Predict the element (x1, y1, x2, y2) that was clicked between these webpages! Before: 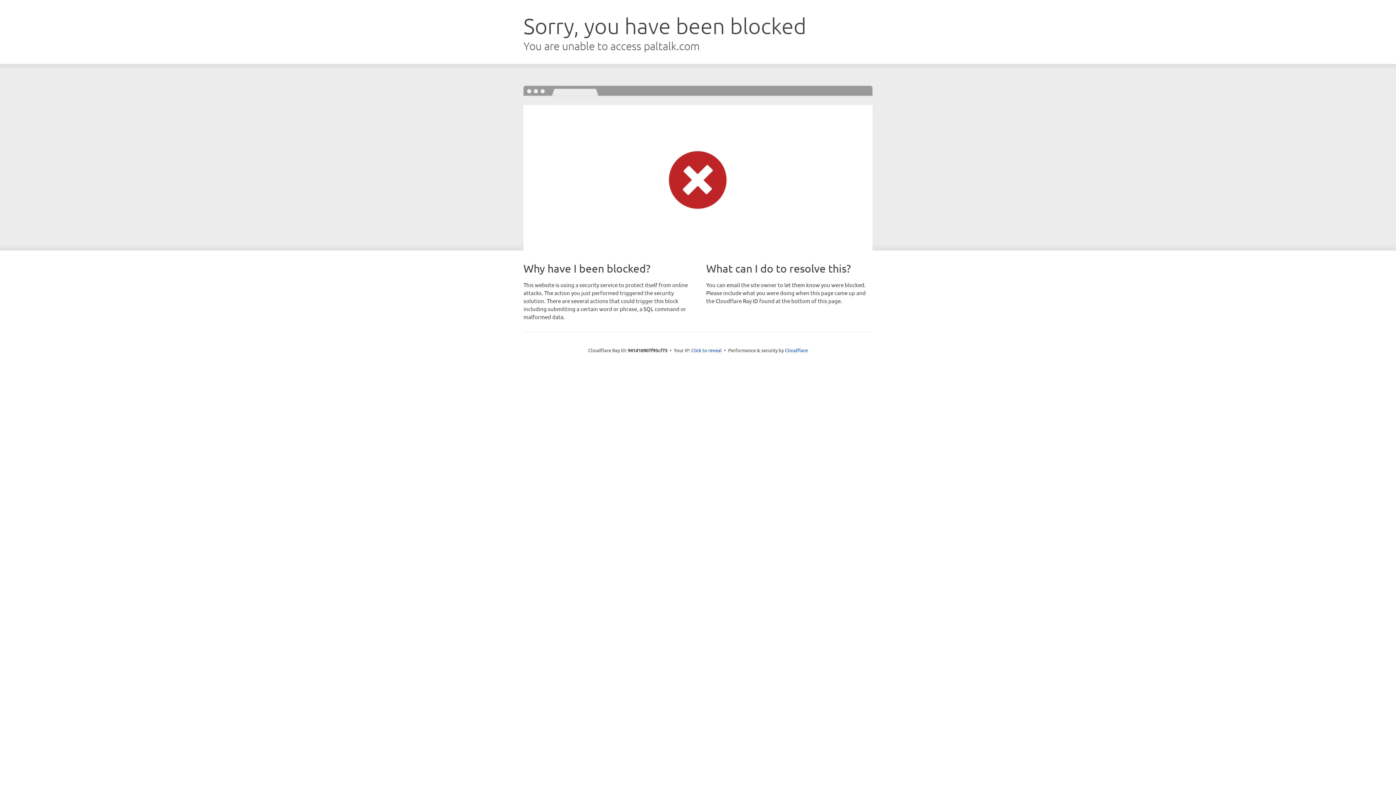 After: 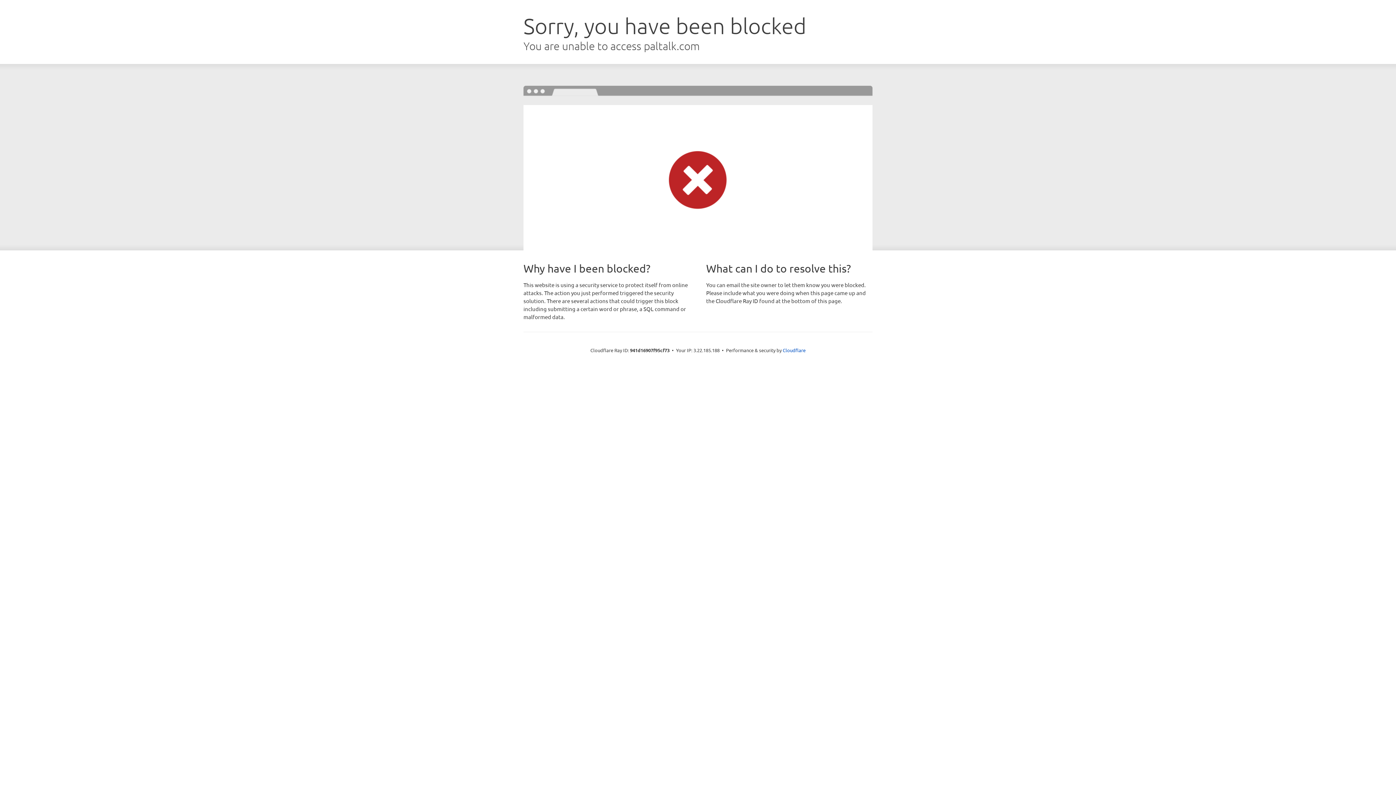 Action: label: Click to reveal bbox: (691, 346, 722, 353)